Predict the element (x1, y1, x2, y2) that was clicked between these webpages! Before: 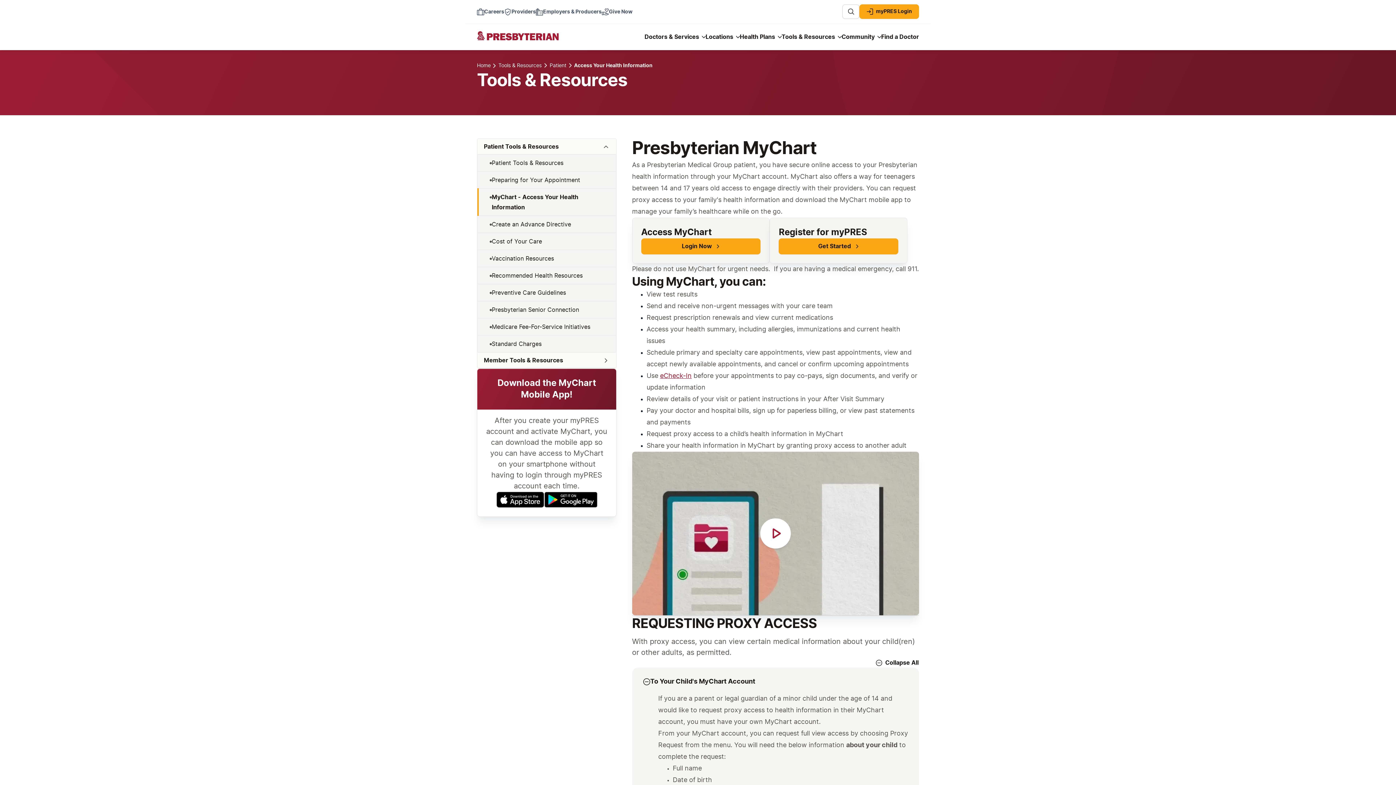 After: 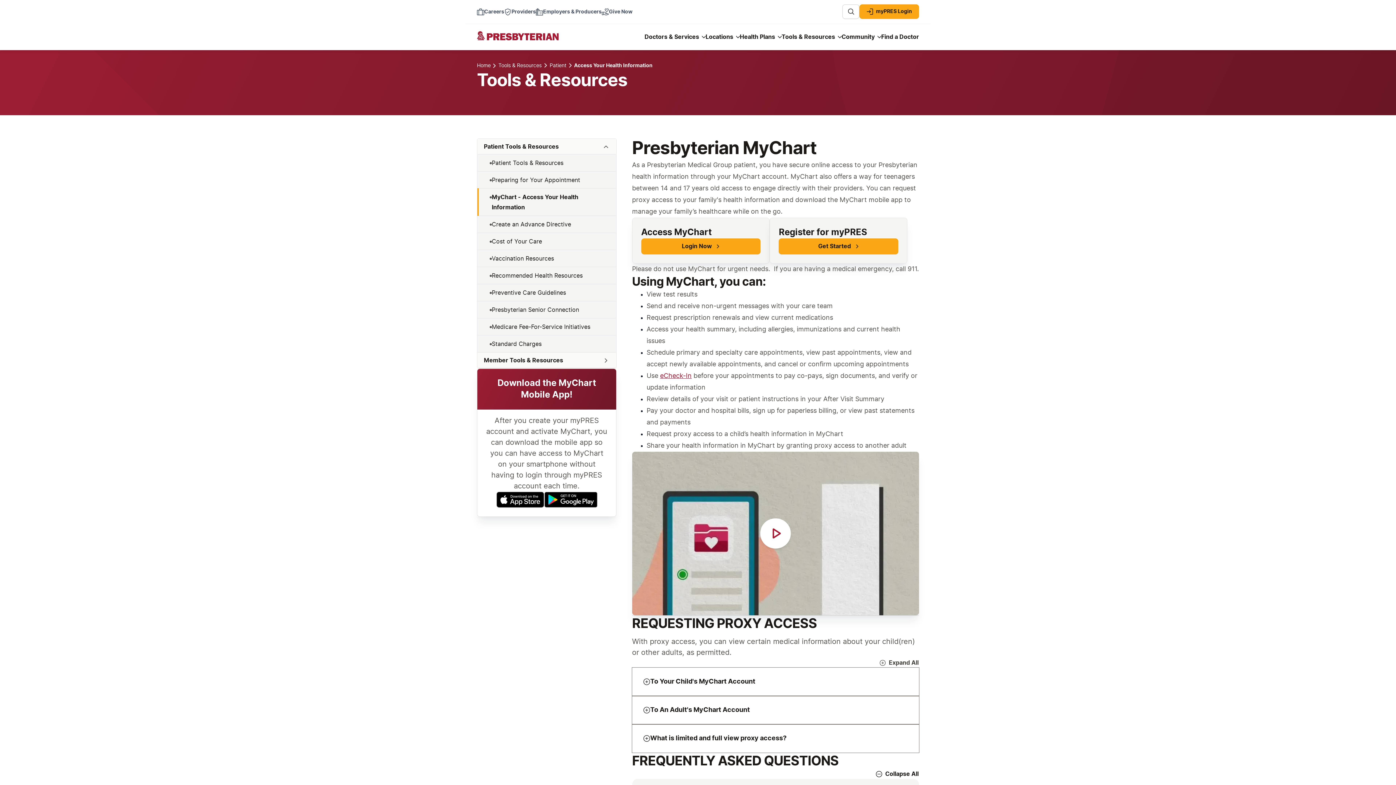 Action: label: Collapse All bbox: (875, 658, 919, 667)